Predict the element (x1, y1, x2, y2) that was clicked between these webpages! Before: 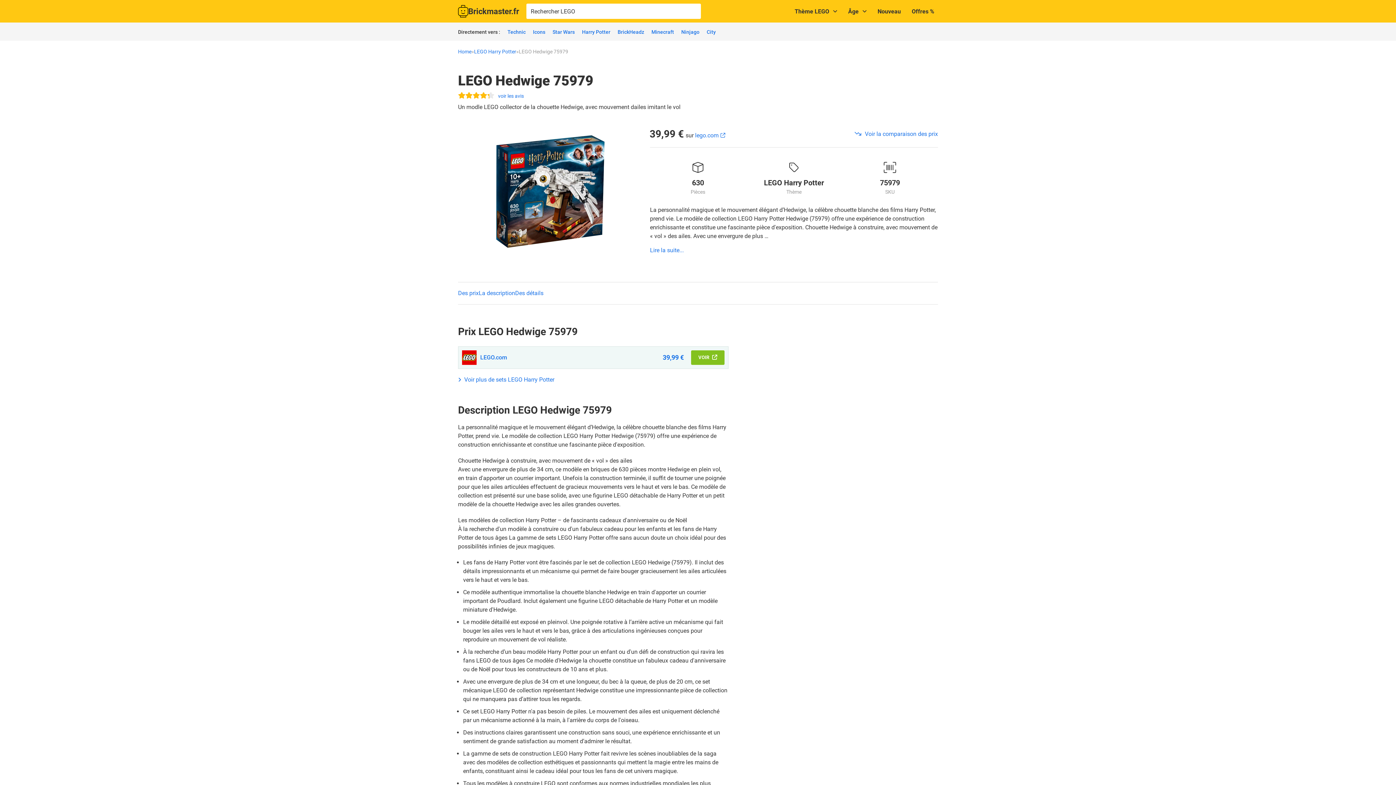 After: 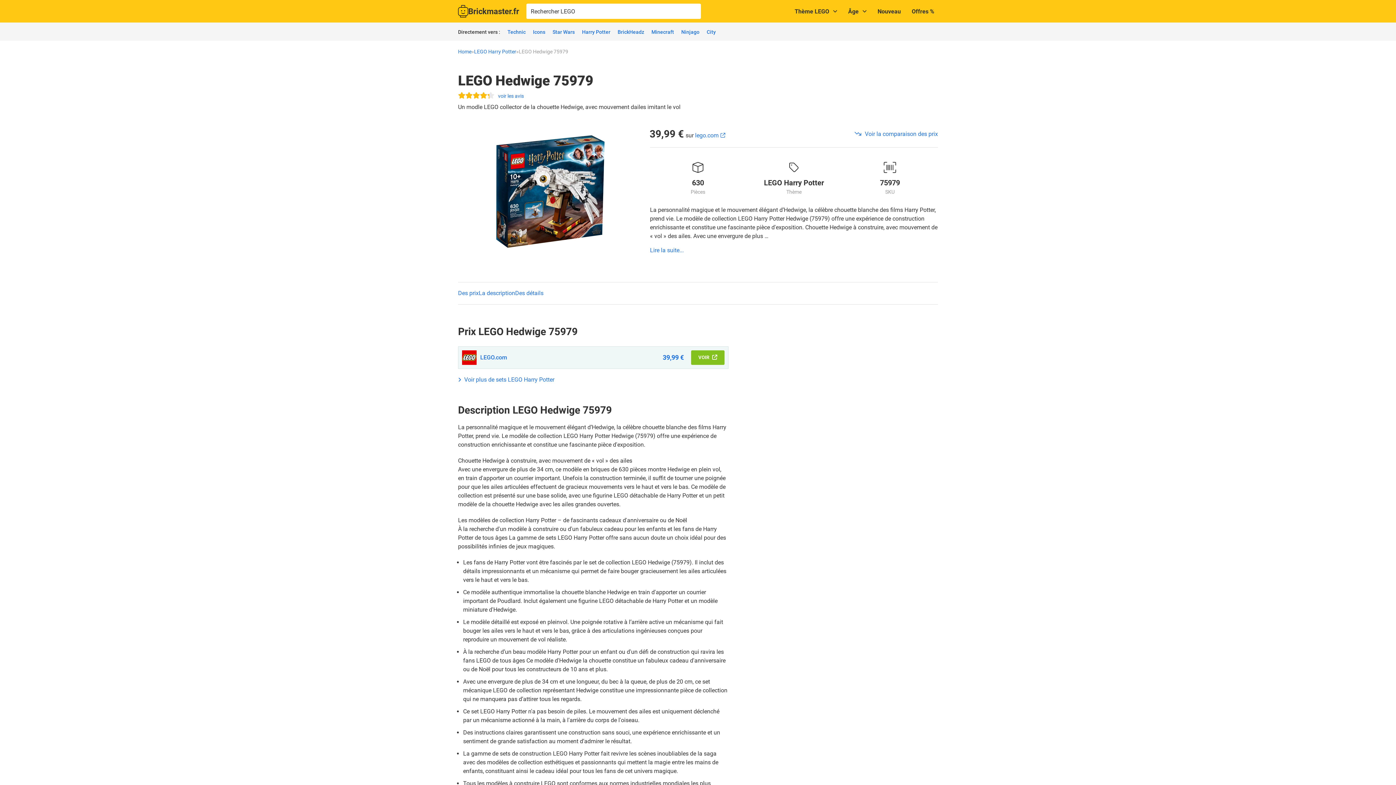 Action: bbox: (458, 350, 480, 365)